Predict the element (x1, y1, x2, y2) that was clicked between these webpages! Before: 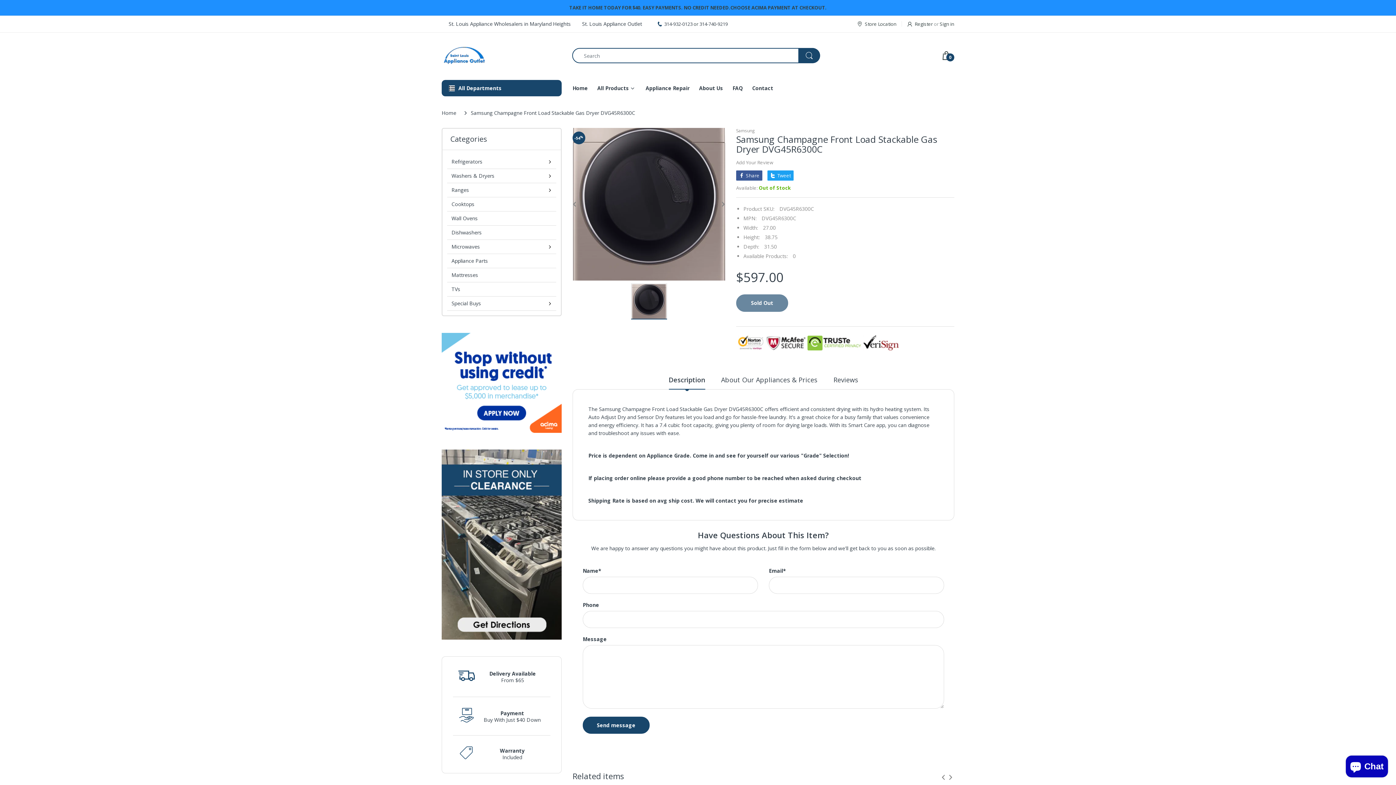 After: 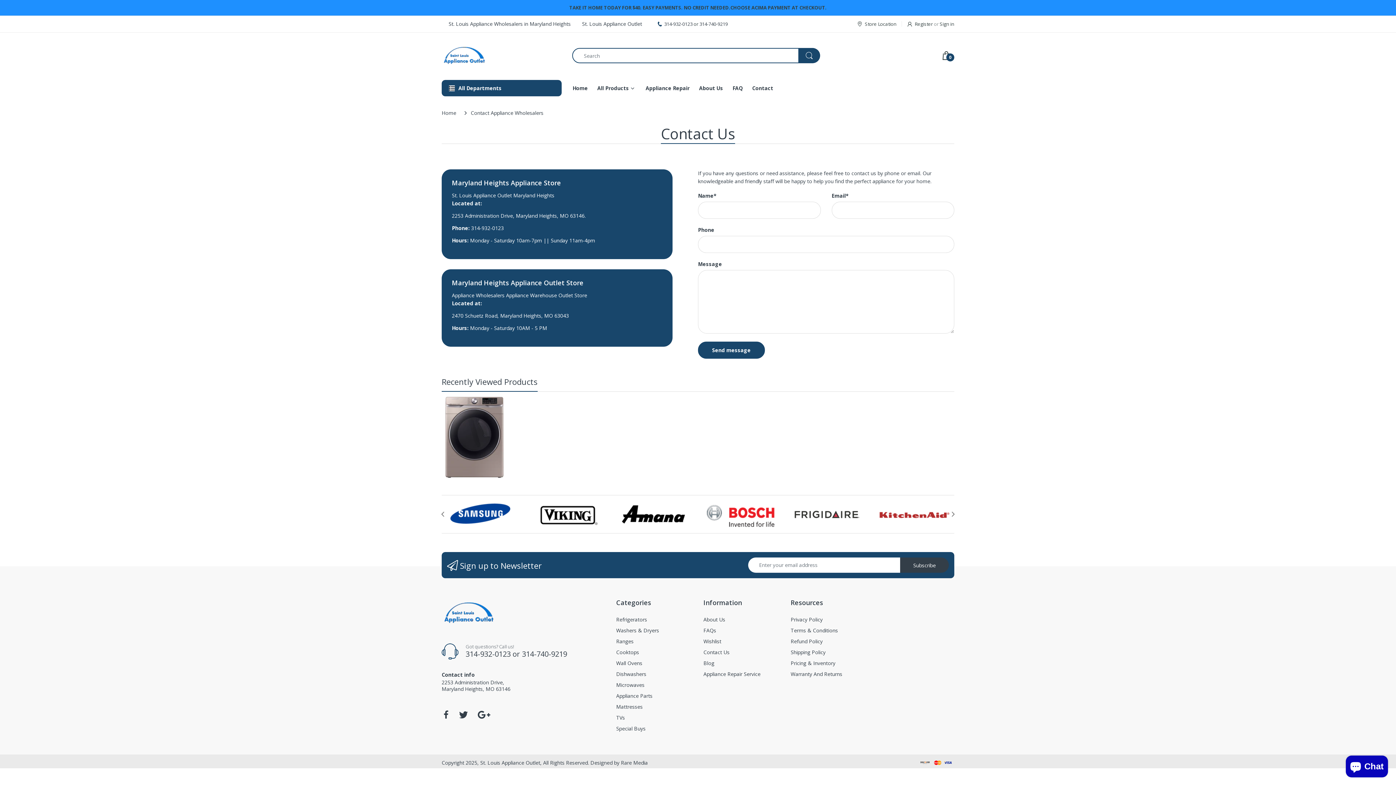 Action: bbox: (752, 78, 773, 97) label: Contact